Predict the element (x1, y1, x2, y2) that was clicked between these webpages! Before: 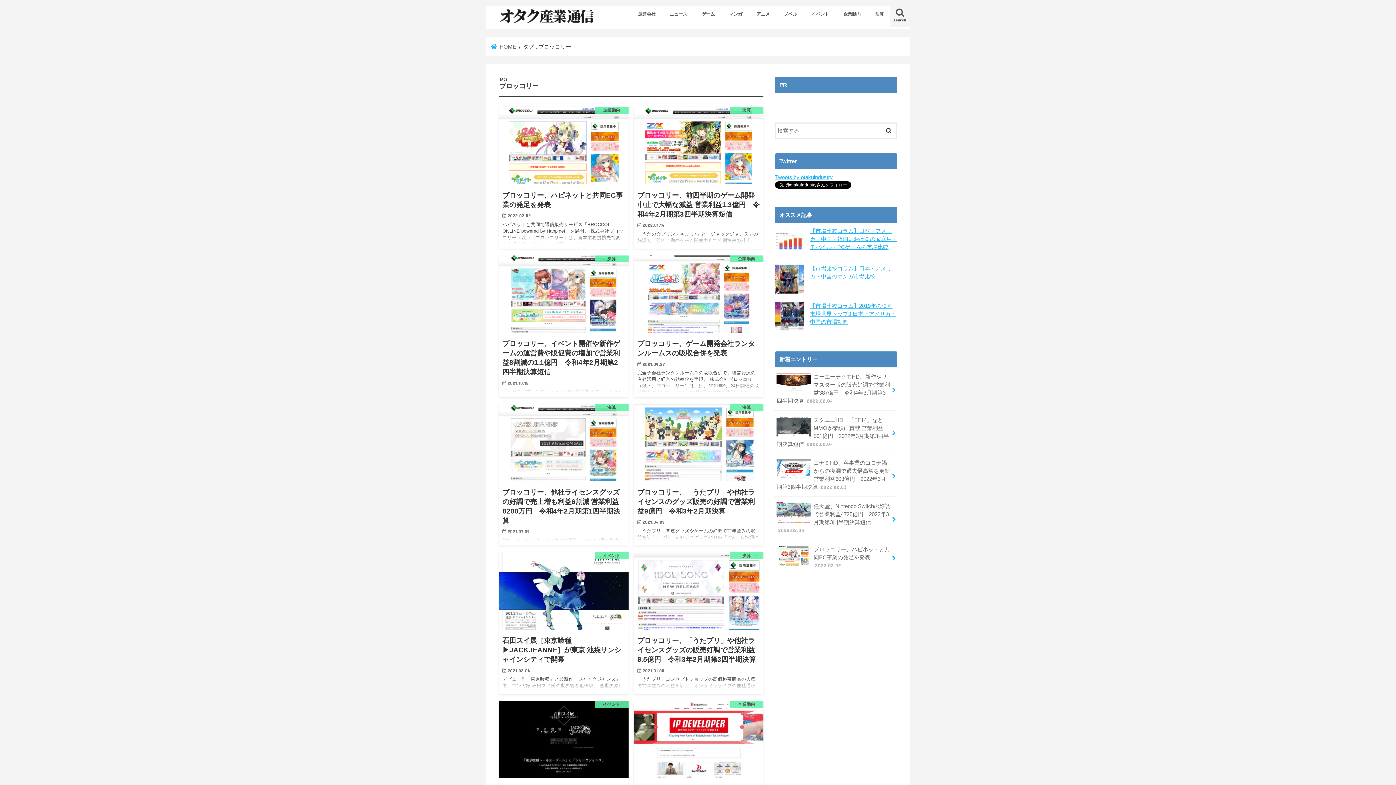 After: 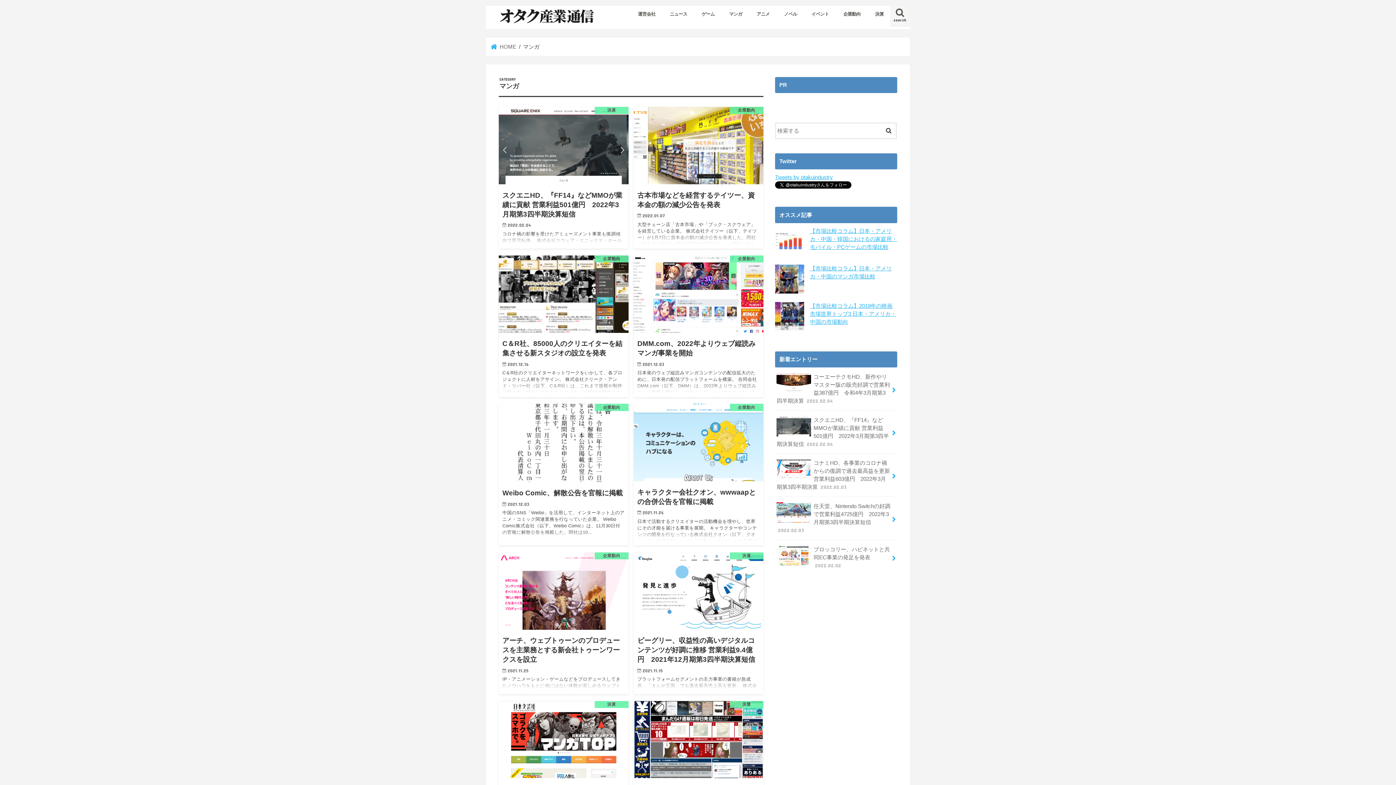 Action: bbox: (722, 5, 749, 21) label: マンガ